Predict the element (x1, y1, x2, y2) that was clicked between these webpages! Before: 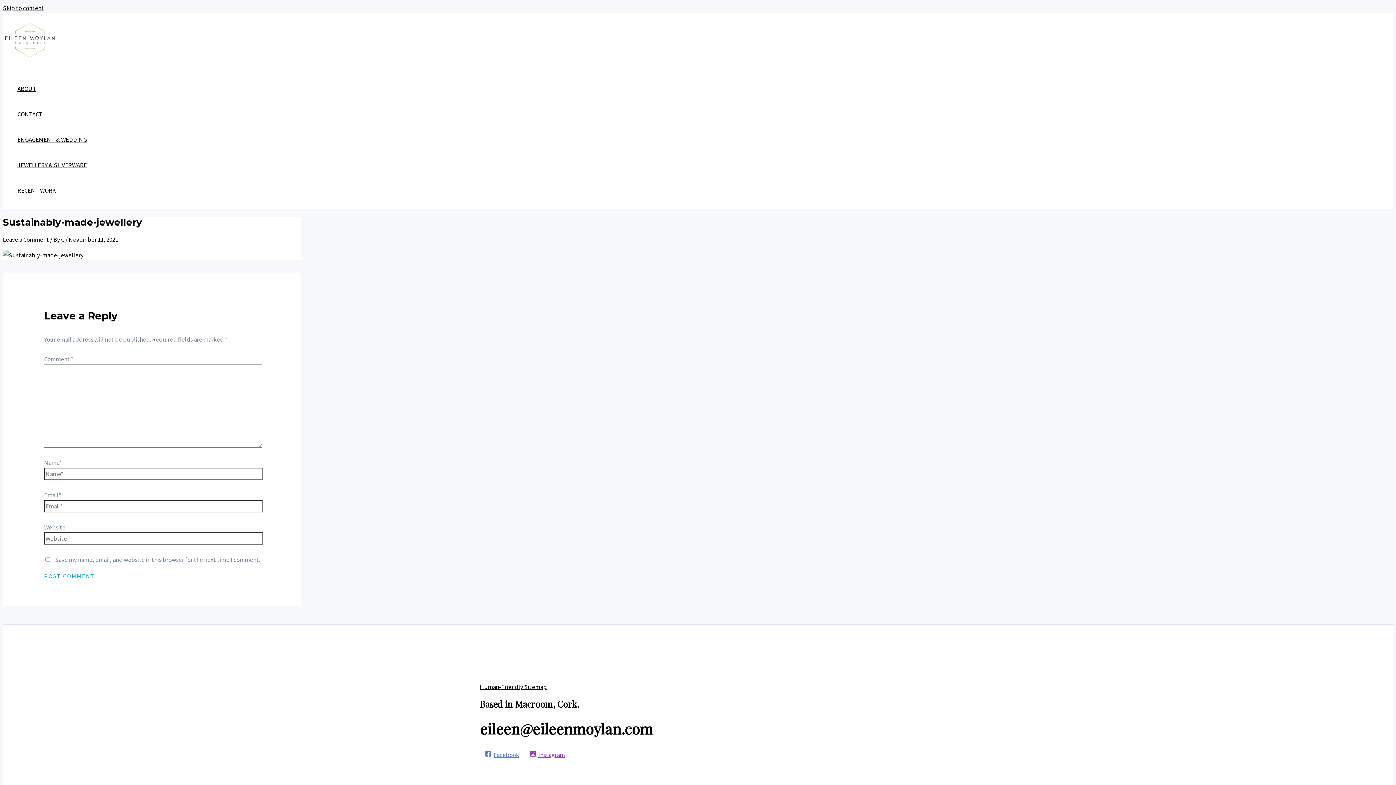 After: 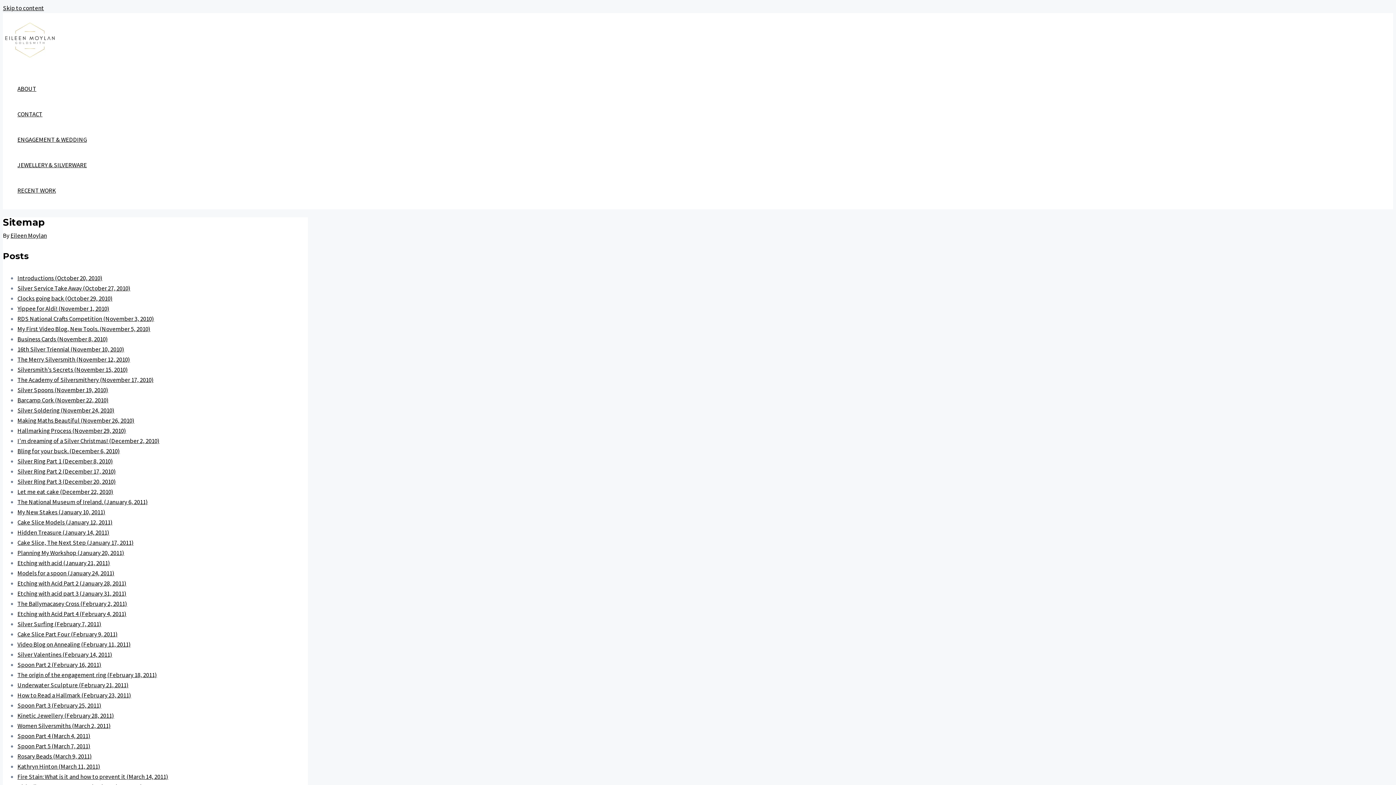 Action: bbox: (480, 683, 546, 691) label: Human-Friendly Sitemap